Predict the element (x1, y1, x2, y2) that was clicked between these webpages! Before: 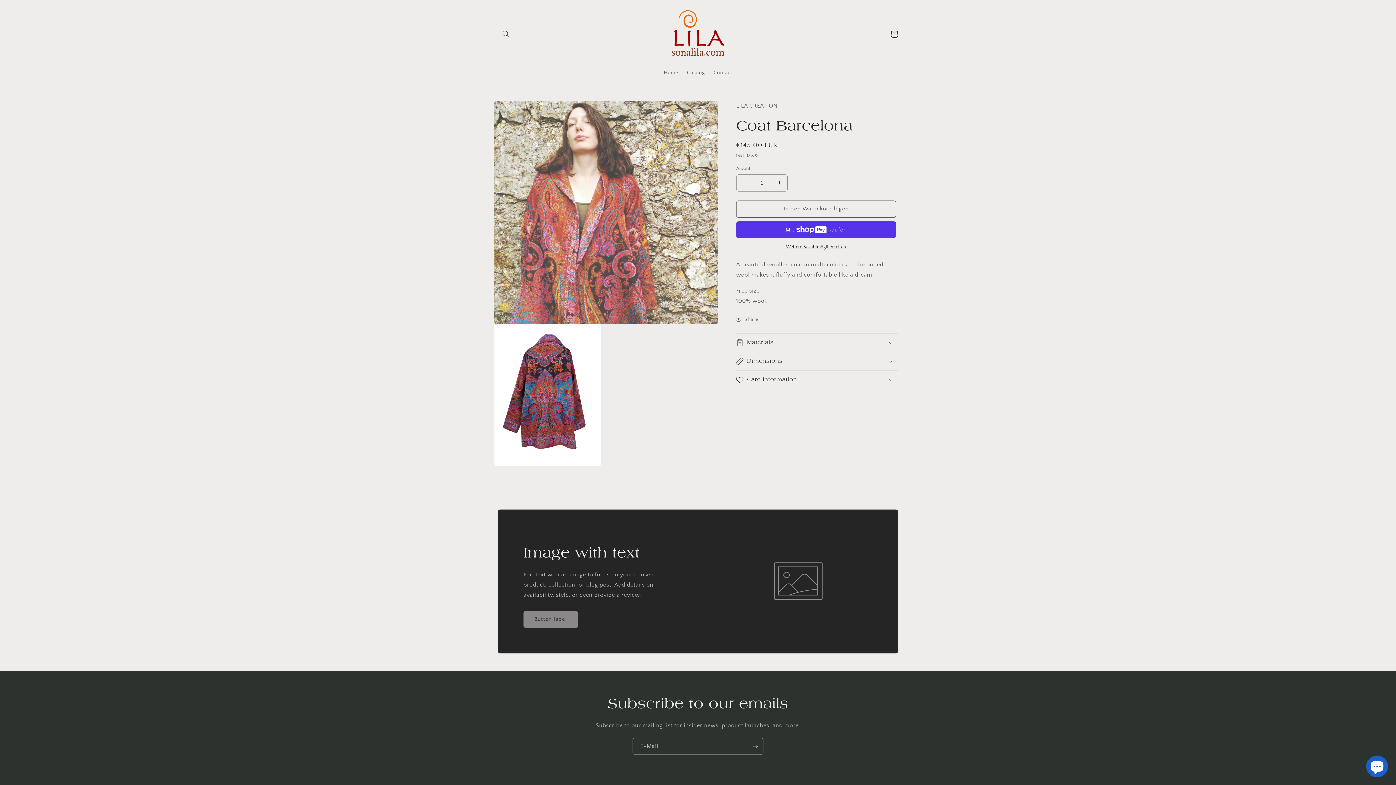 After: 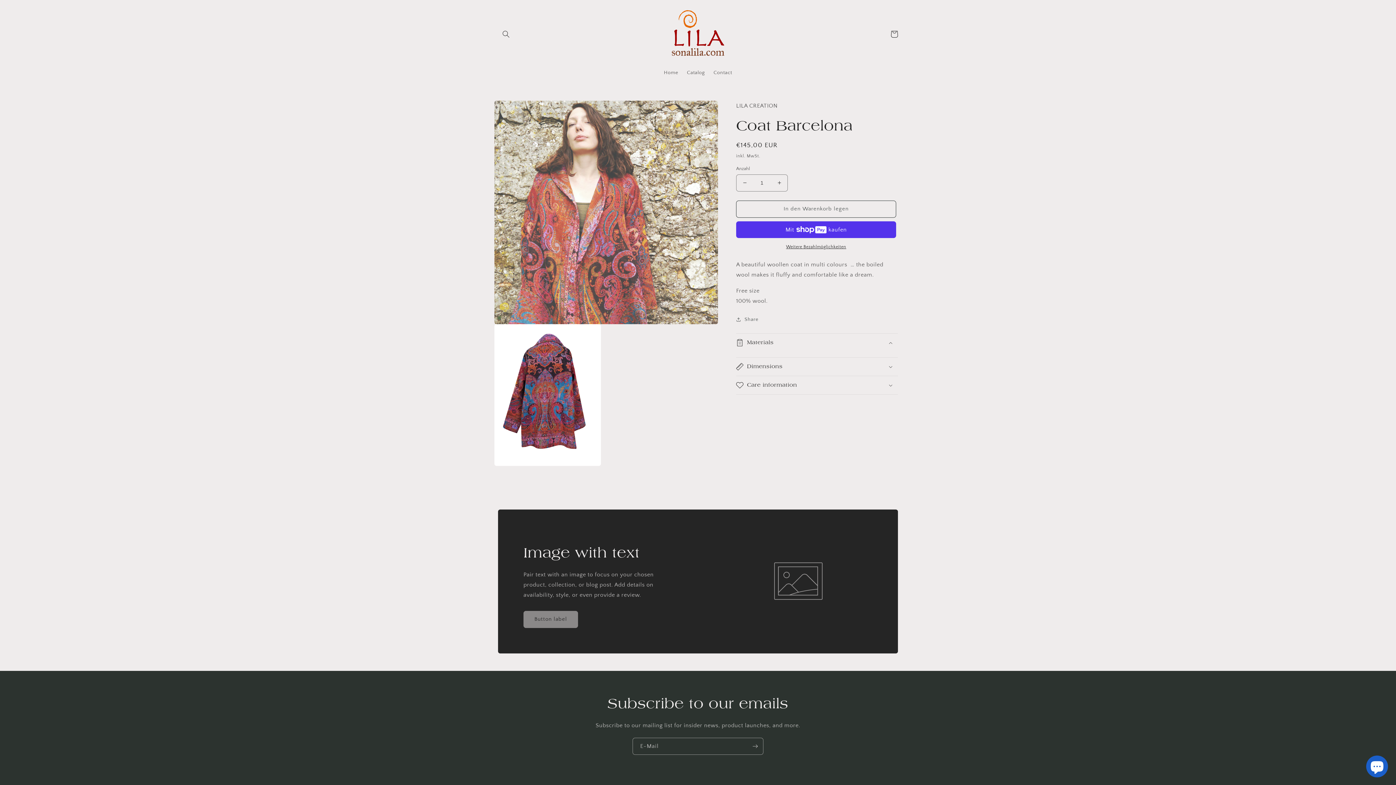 Action: label: Materials bbox: (736, 333, 898, 351)